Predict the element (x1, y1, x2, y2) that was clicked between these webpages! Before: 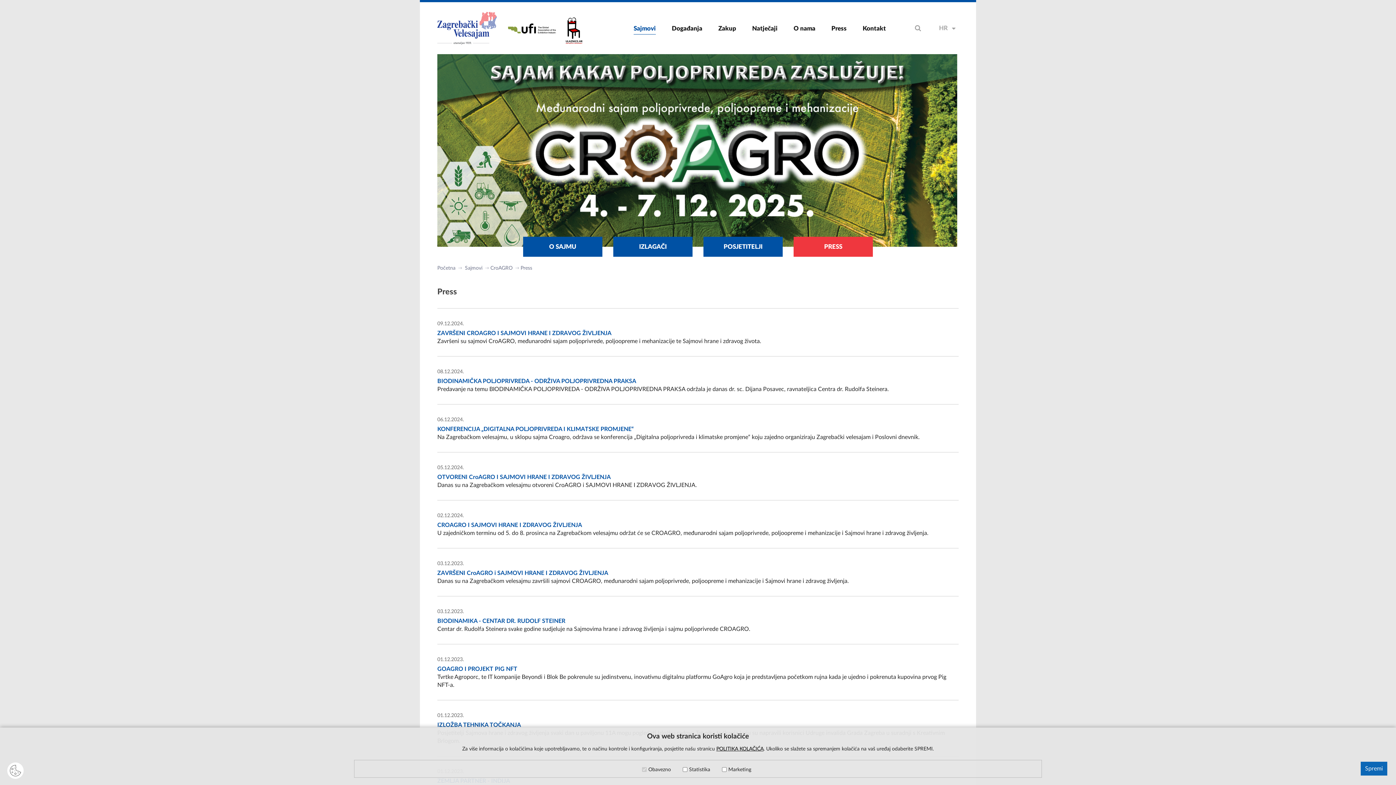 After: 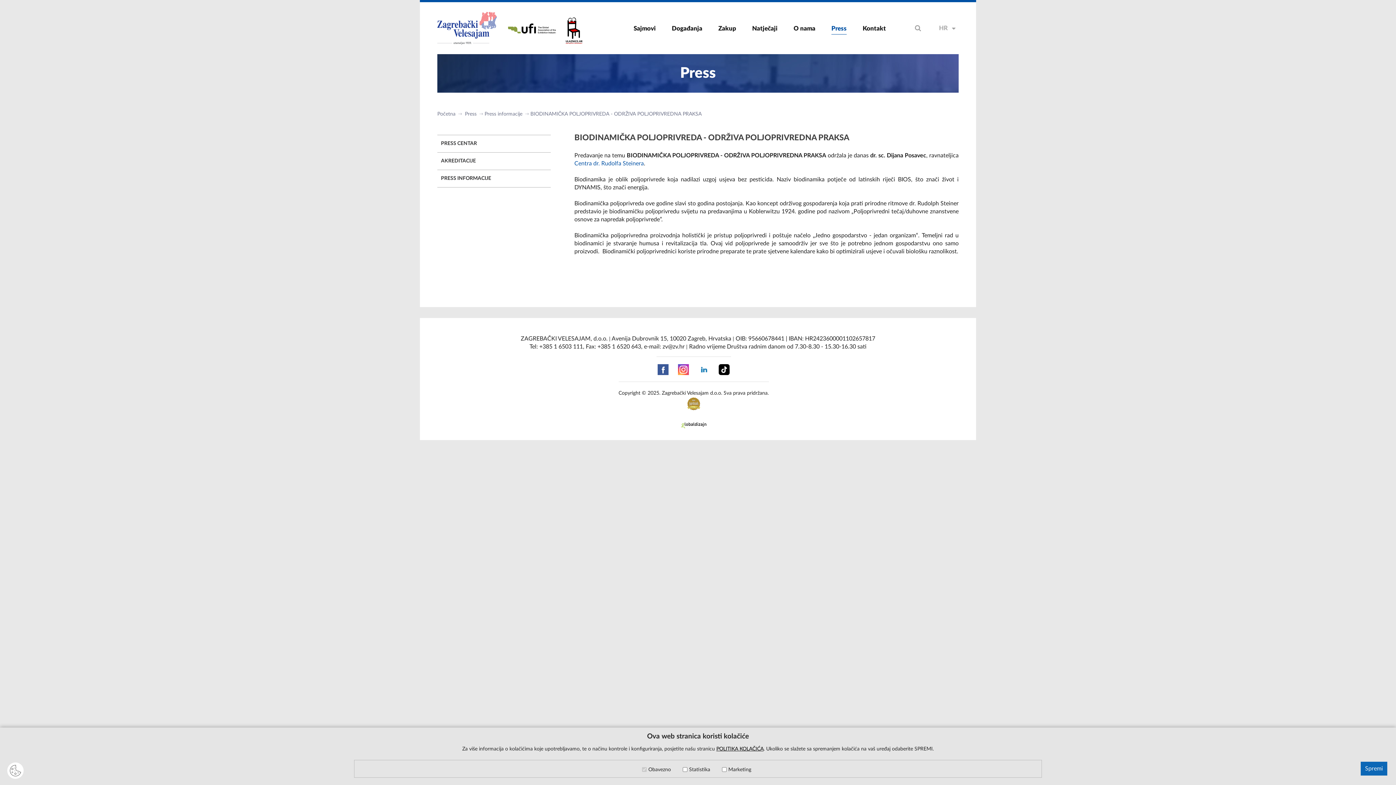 Action: bbox: (437, 378, 636, 384) label: BIODINAMIČKA POLJOPRIVREDA - ODRŽIVA POLJOPRIVREDNA PRAKSA